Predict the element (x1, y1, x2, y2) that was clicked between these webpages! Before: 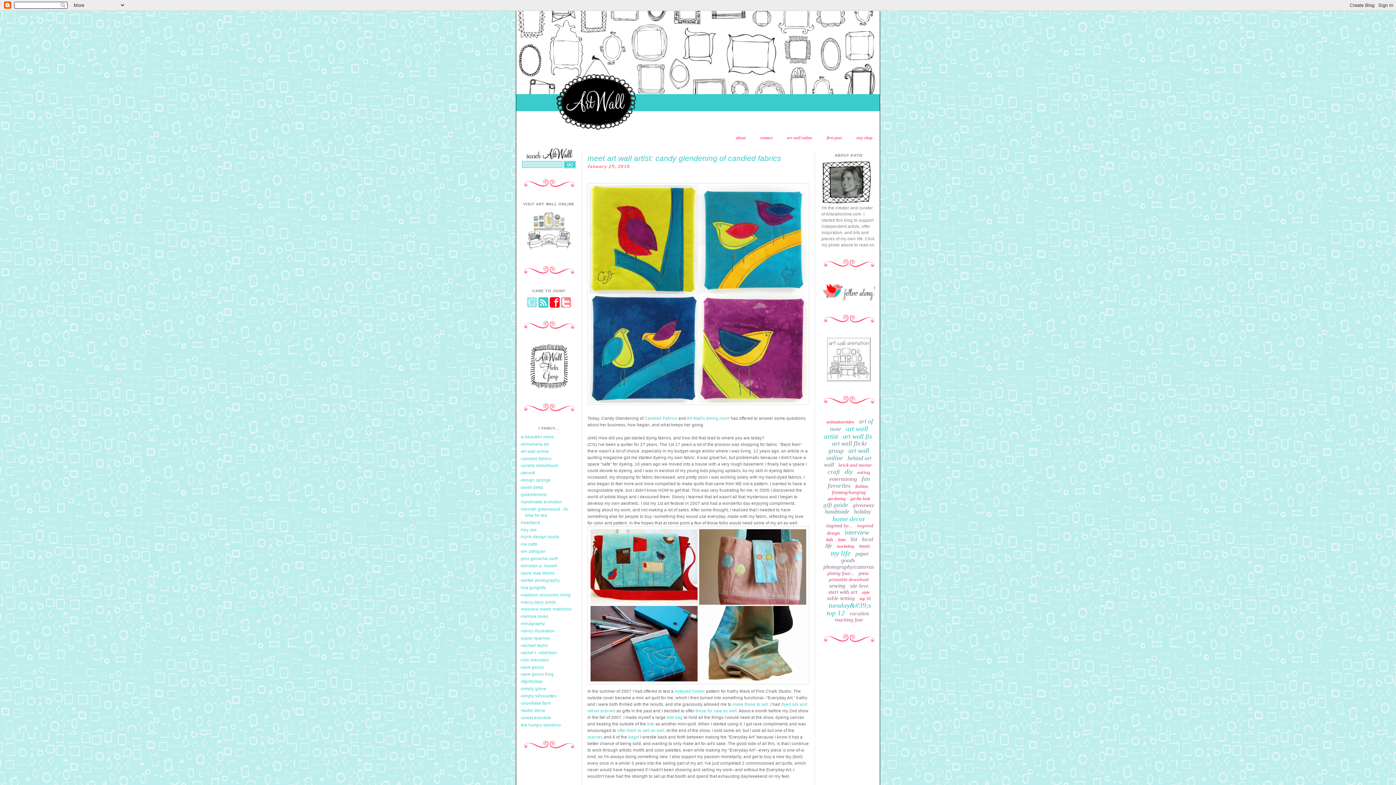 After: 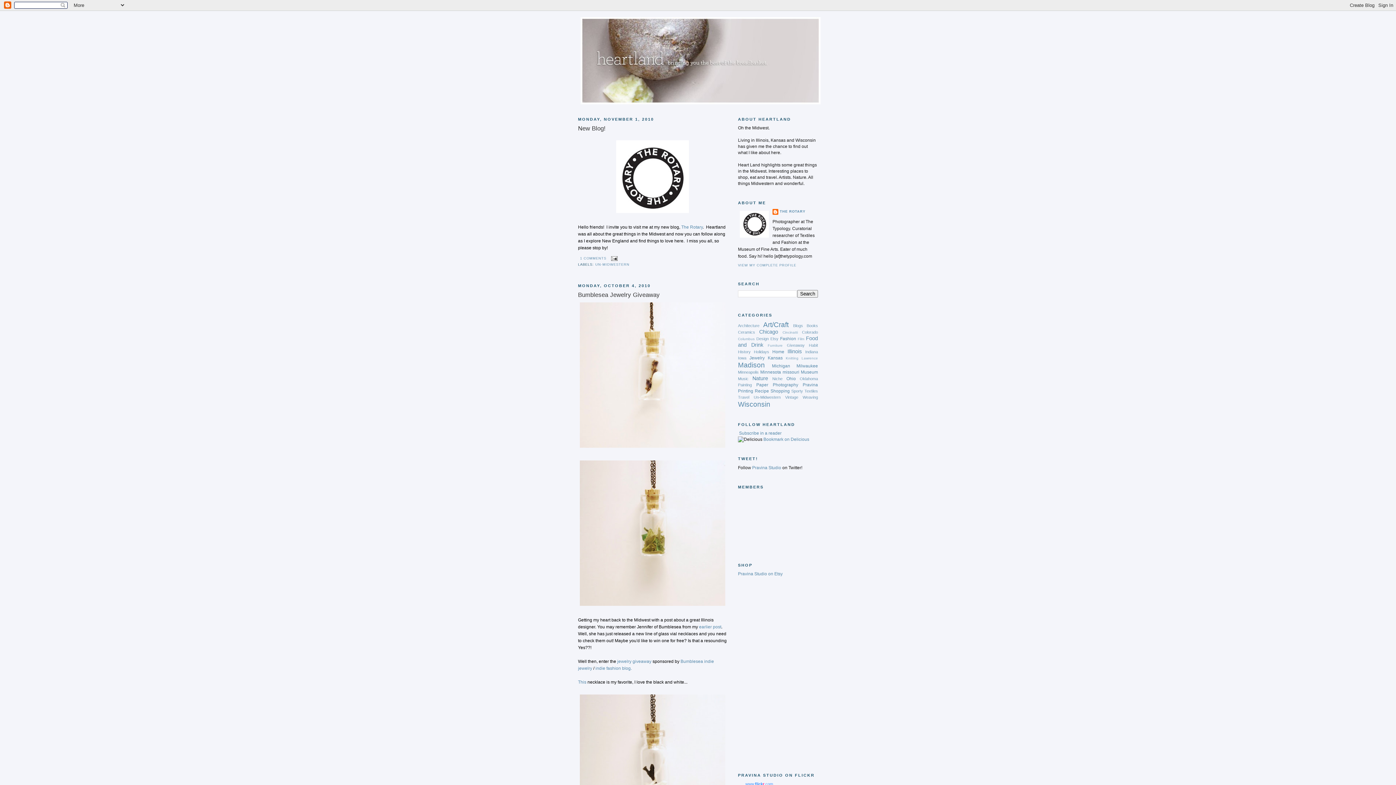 Action: bbox: (520, 520, 540, 524) label: -heartland